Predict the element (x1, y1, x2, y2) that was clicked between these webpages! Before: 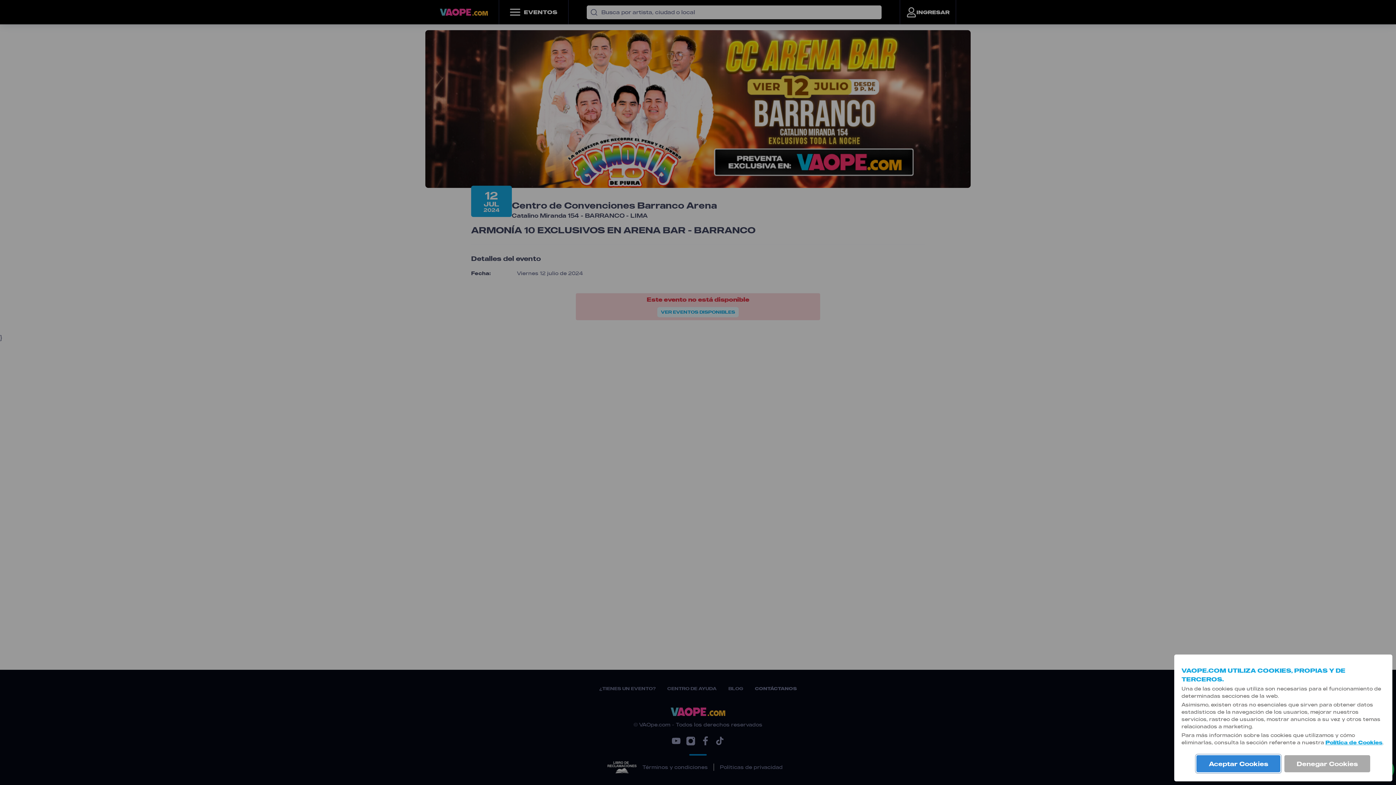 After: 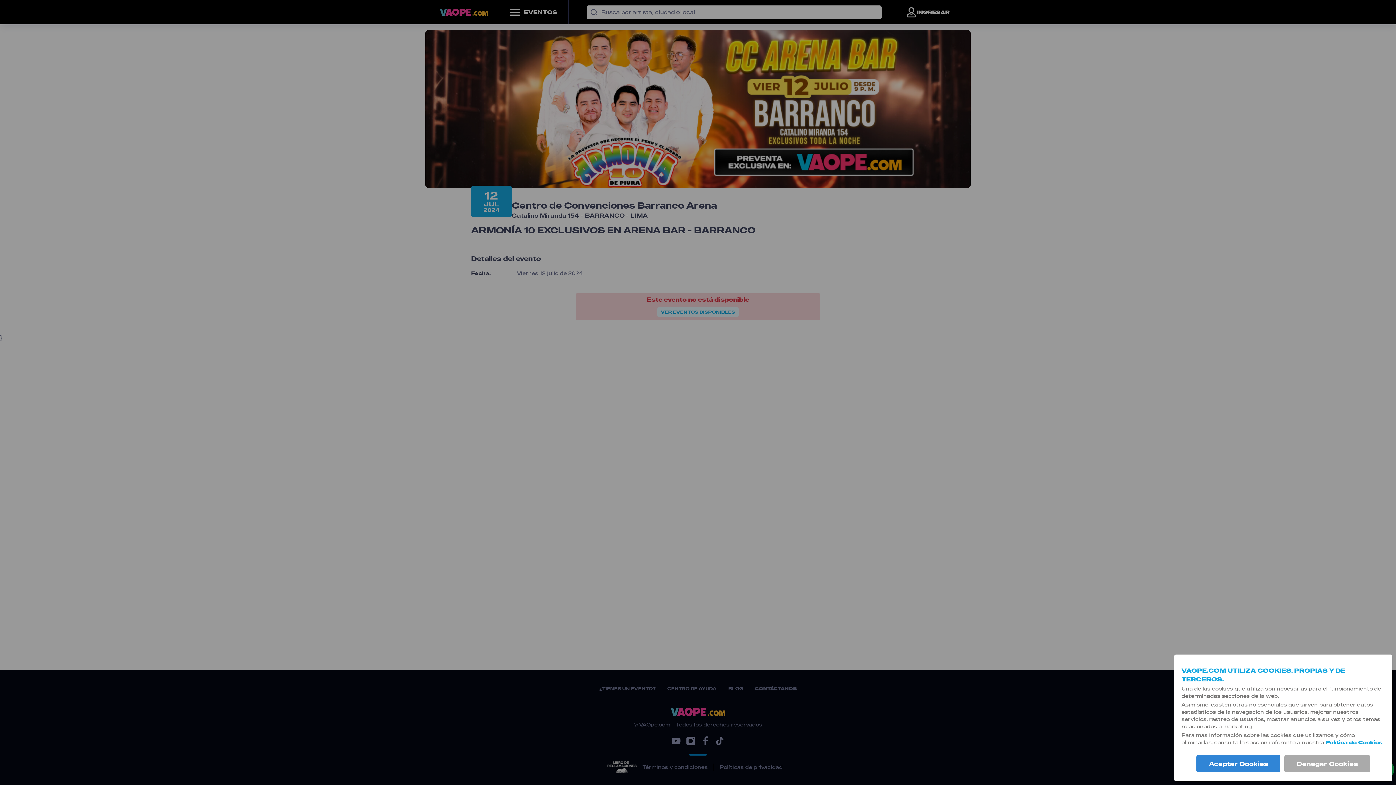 Action: bbox: (1325, 739, 1382, 746) label: Política de Cookies